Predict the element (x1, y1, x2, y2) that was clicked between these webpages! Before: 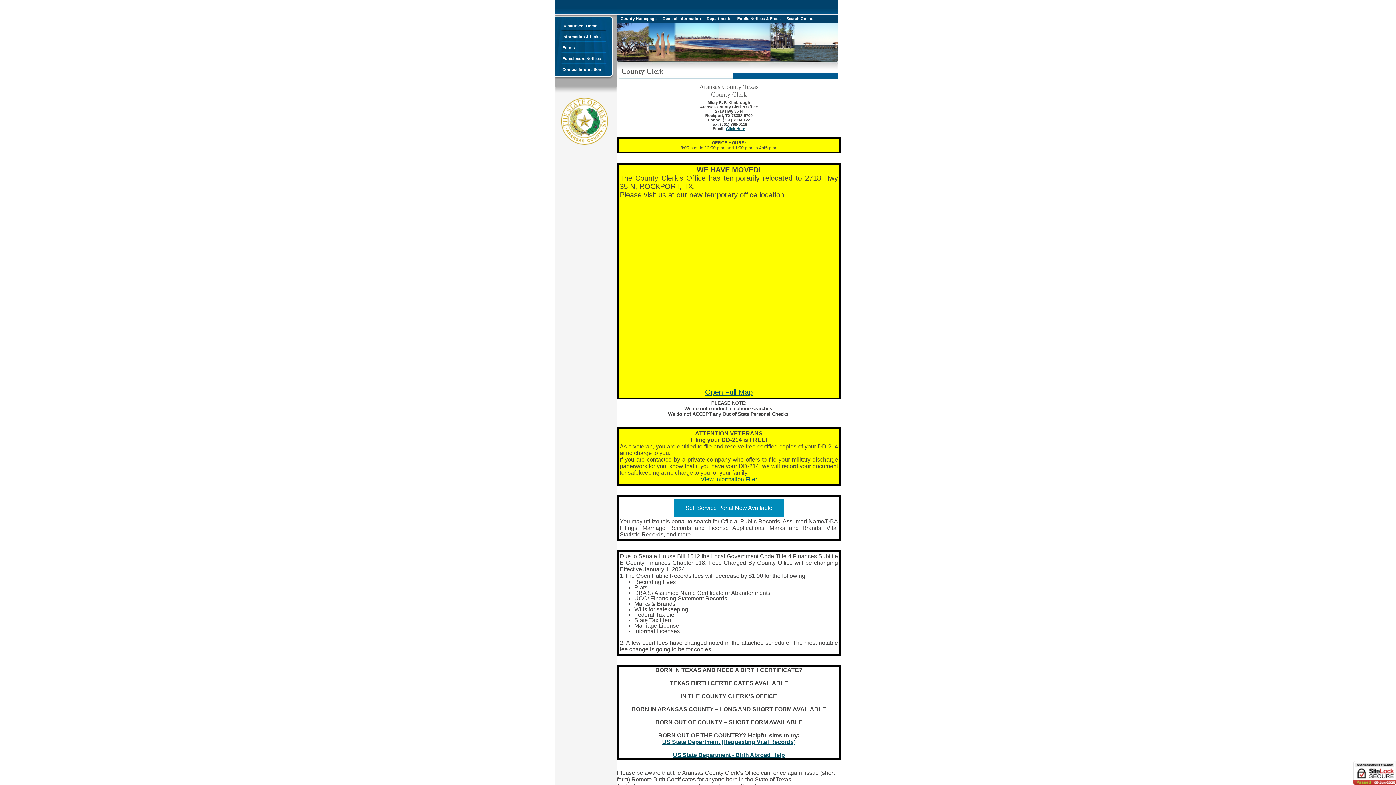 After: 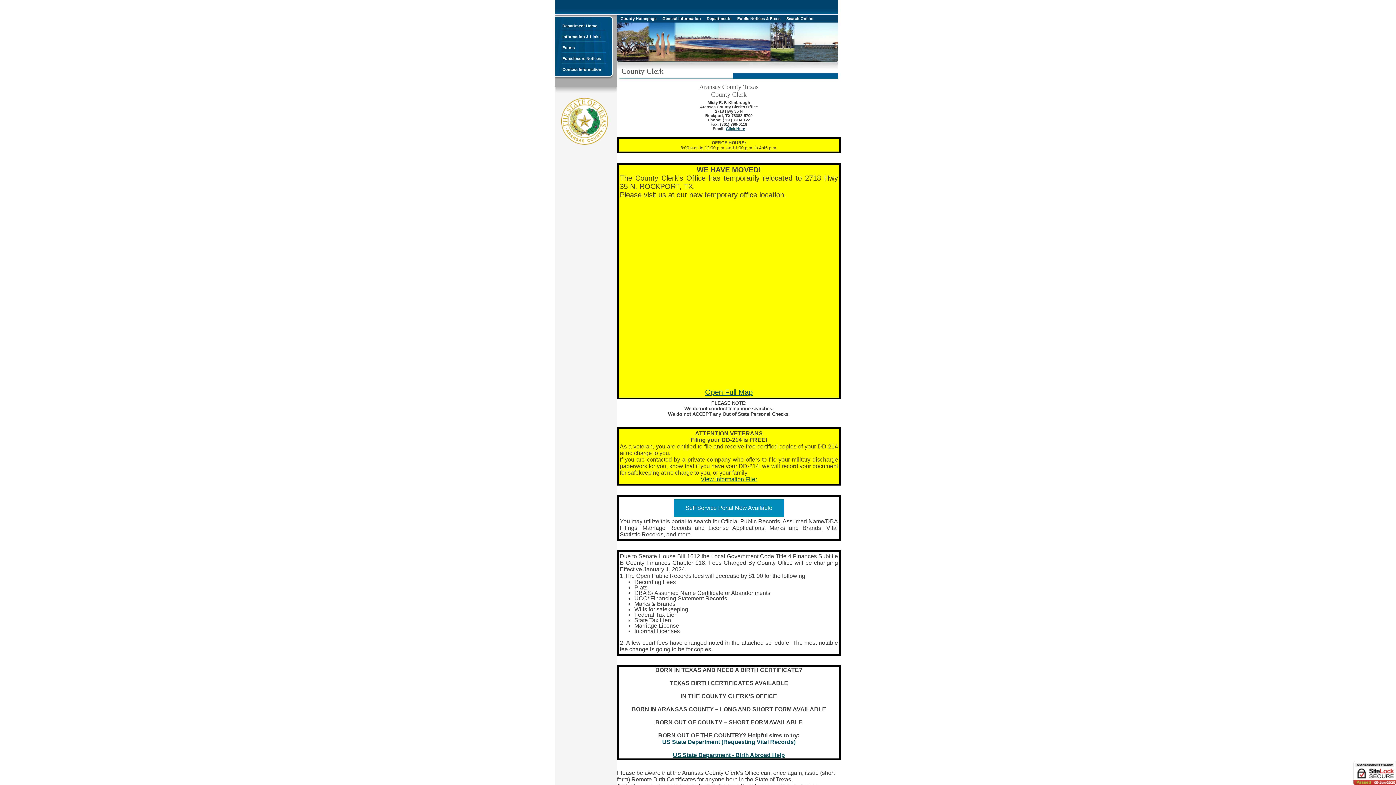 Action: bbox: (662, 739, 795, 745) label: US State Department (Requesting Vital Records)